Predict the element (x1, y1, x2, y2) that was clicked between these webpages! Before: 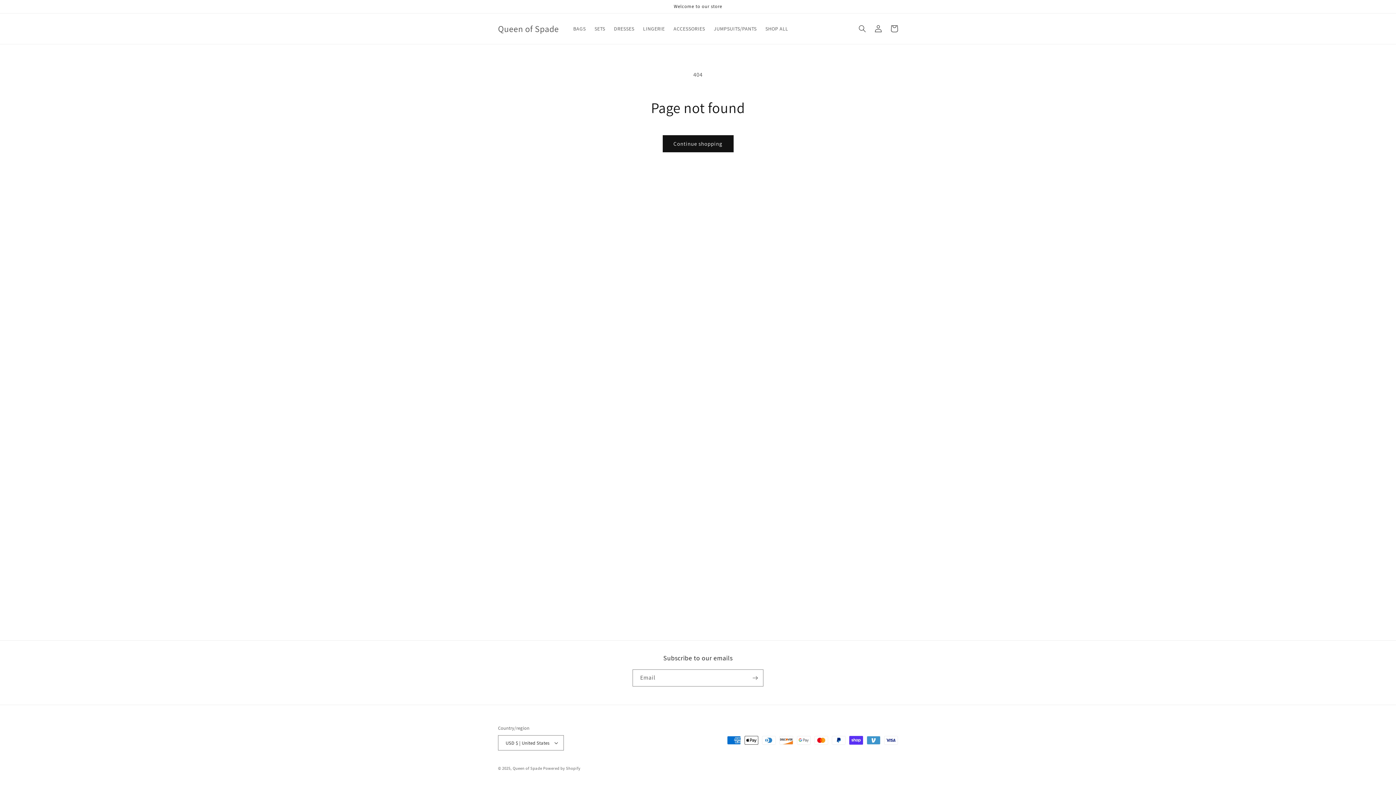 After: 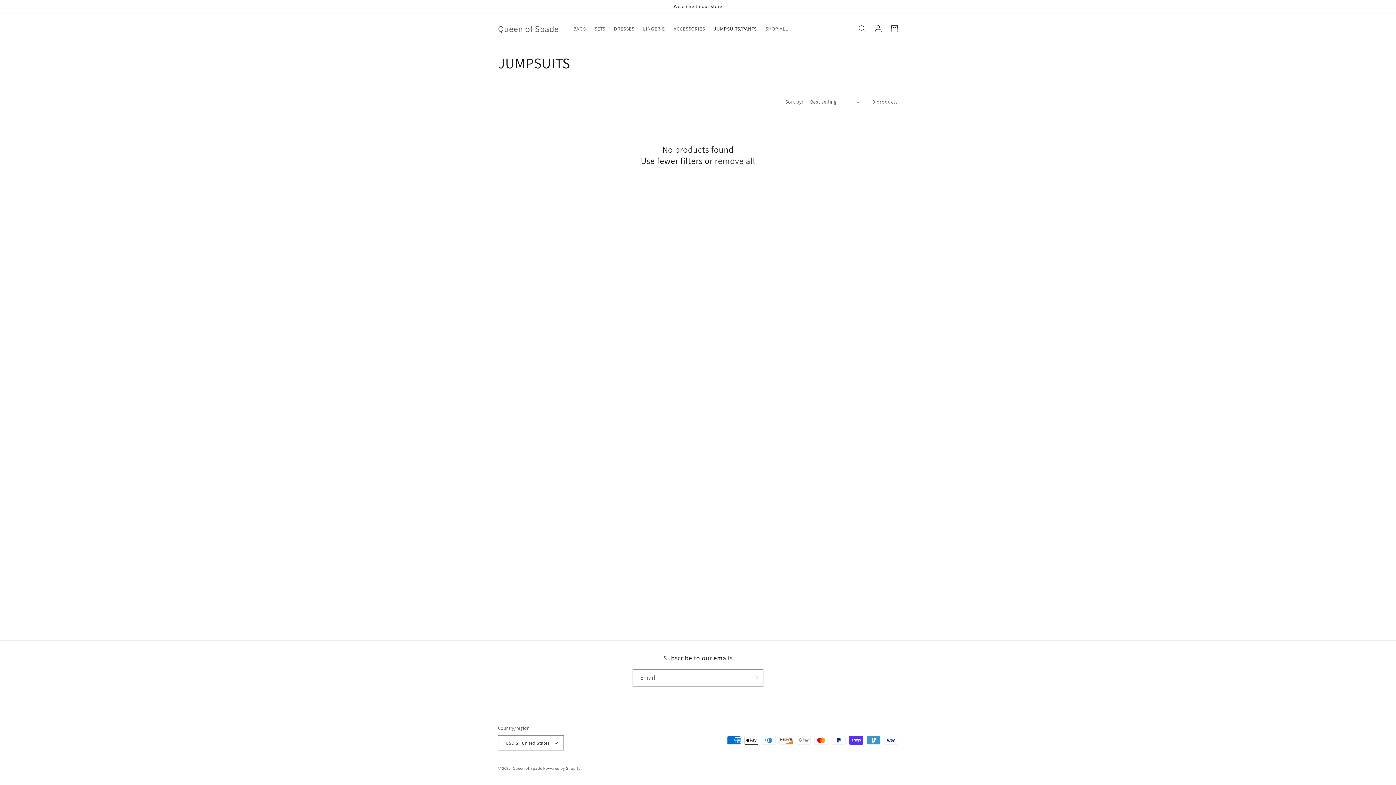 Action: bbox: (709, 21, 761, 36) label: JUMPSUITS/PANTS